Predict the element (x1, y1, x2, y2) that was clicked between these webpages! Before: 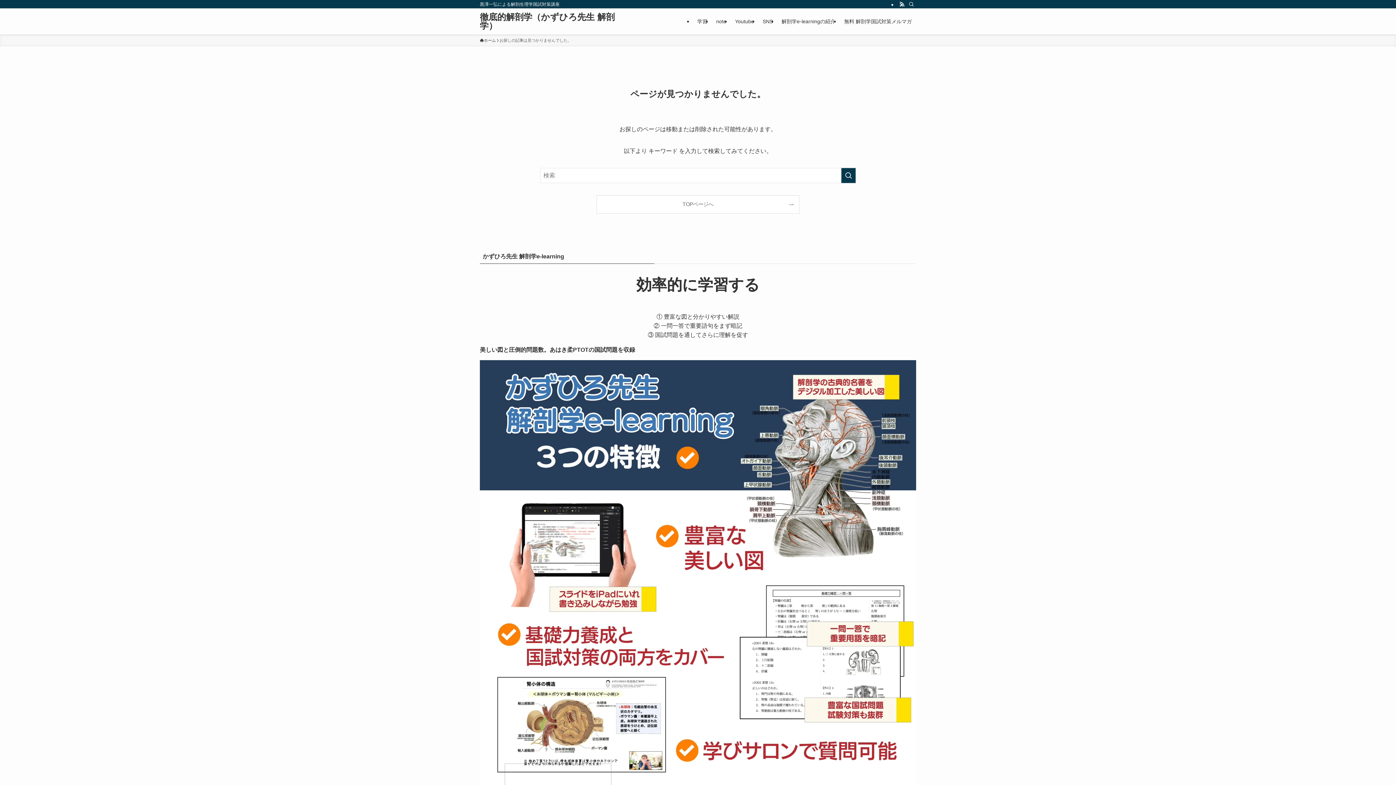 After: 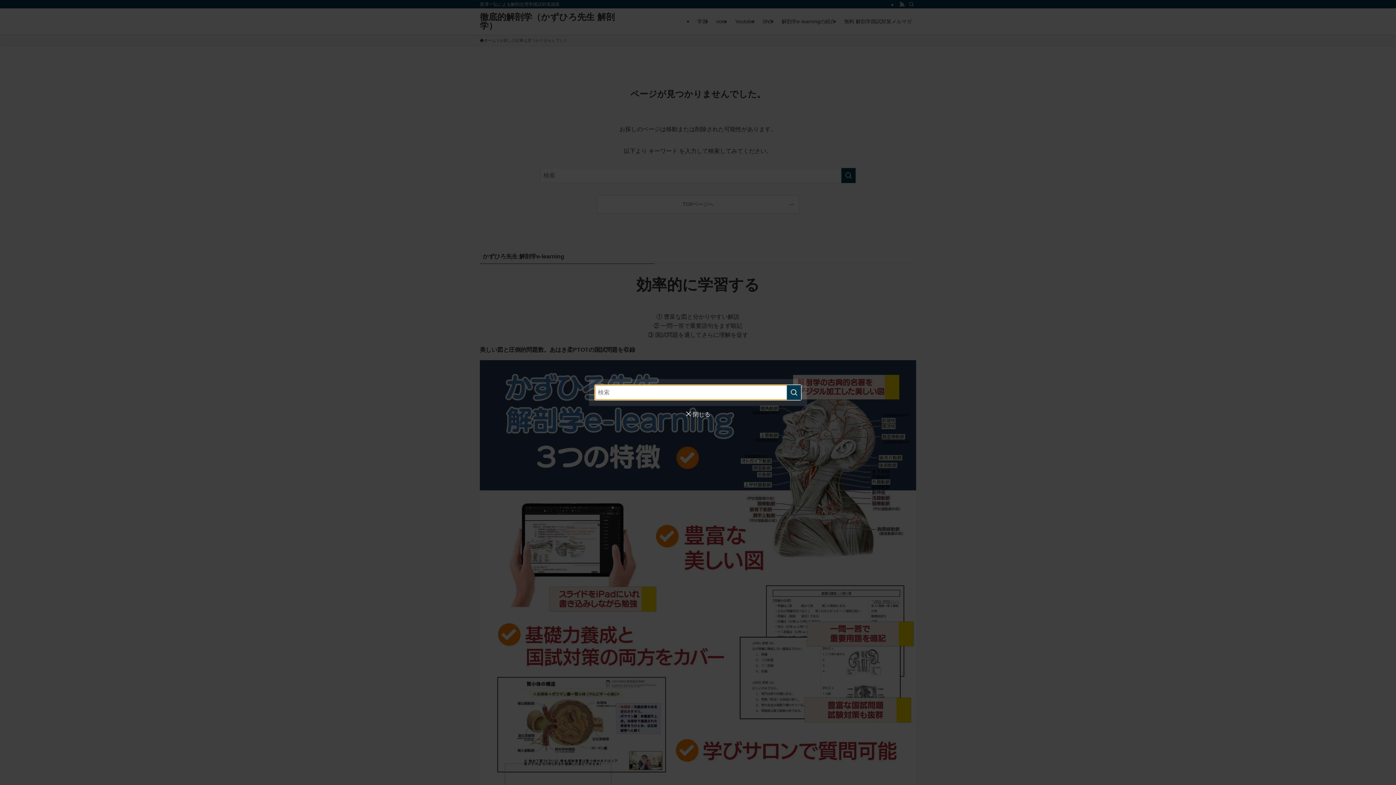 Action: label: 検索 bbox: (906, 0, 916, 8)